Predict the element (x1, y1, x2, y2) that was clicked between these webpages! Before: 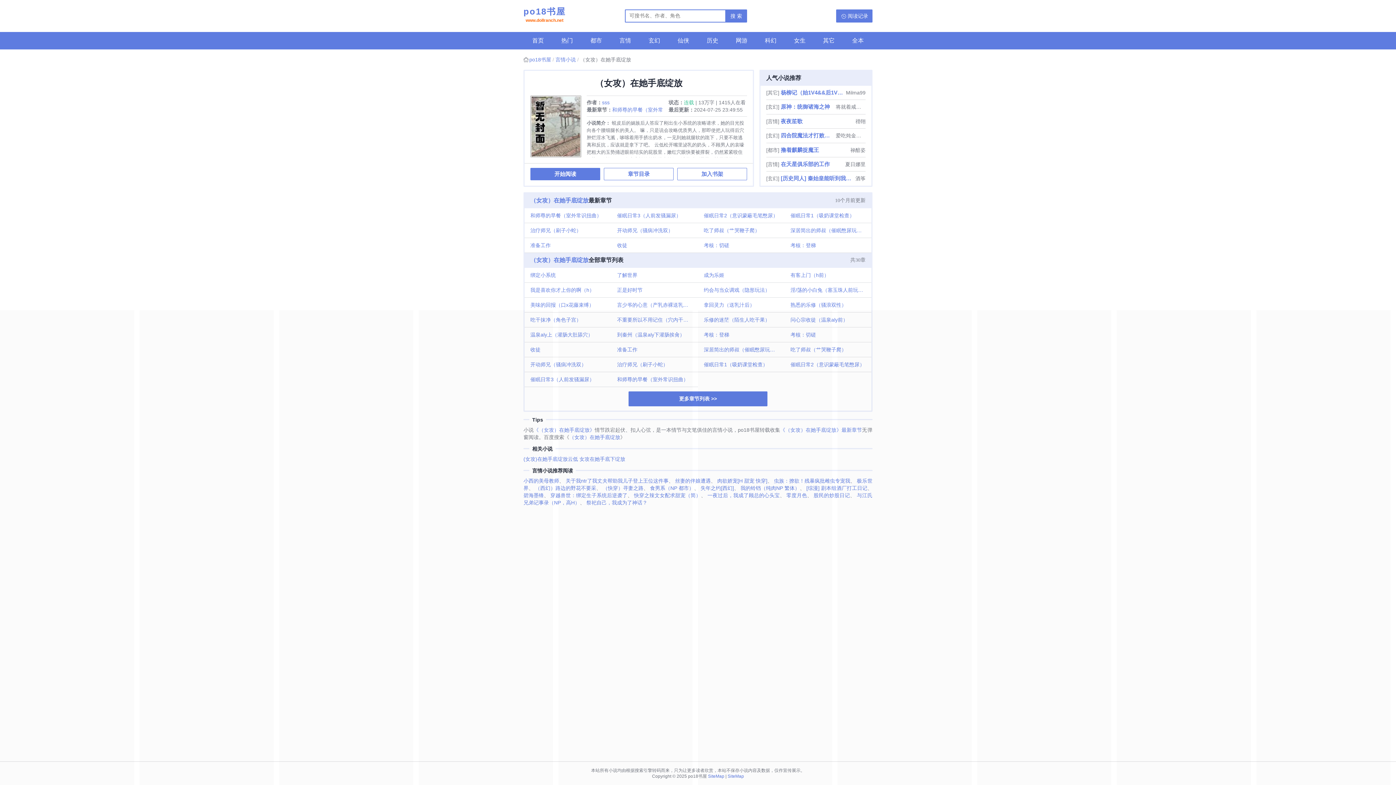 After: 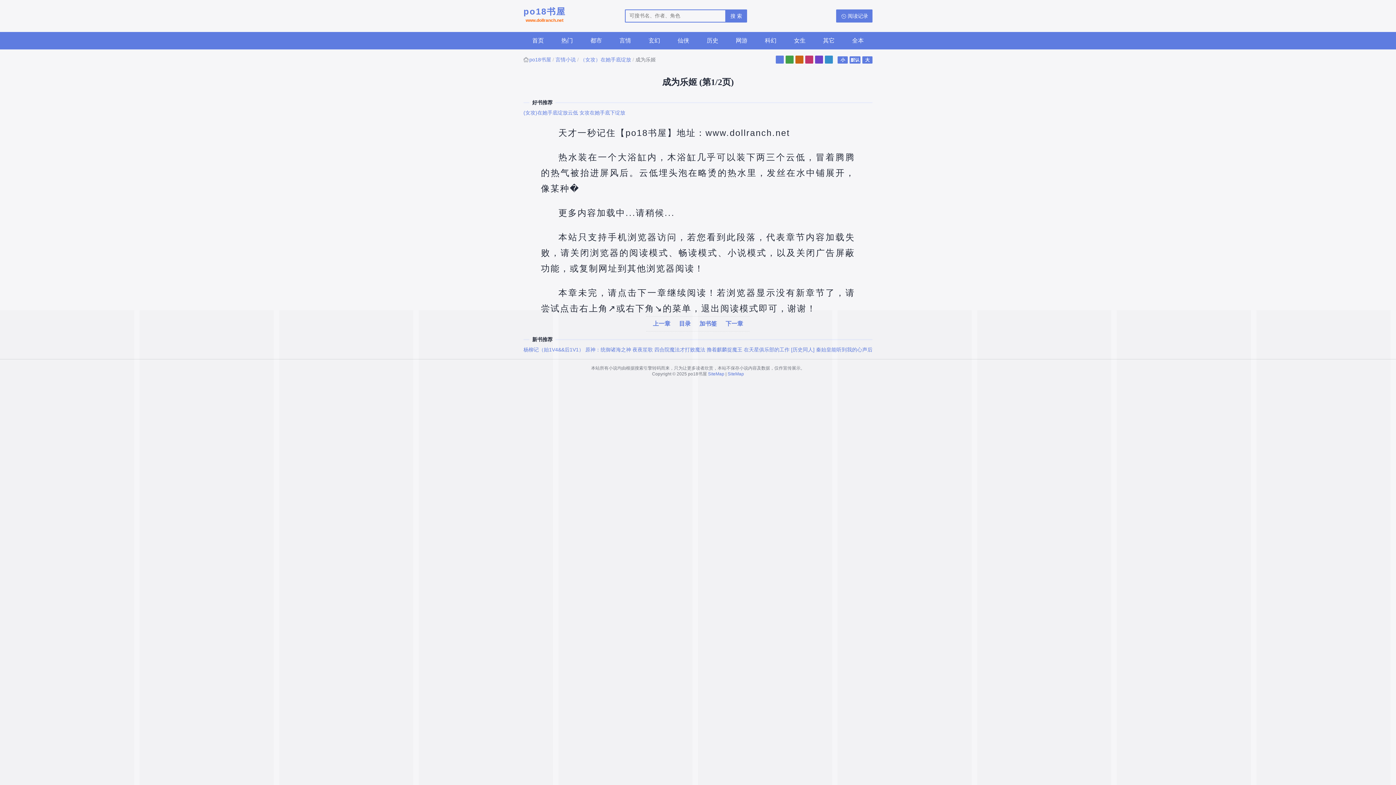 Action: label: 成为乐姬 bbox: (698, 267, 784, 282)